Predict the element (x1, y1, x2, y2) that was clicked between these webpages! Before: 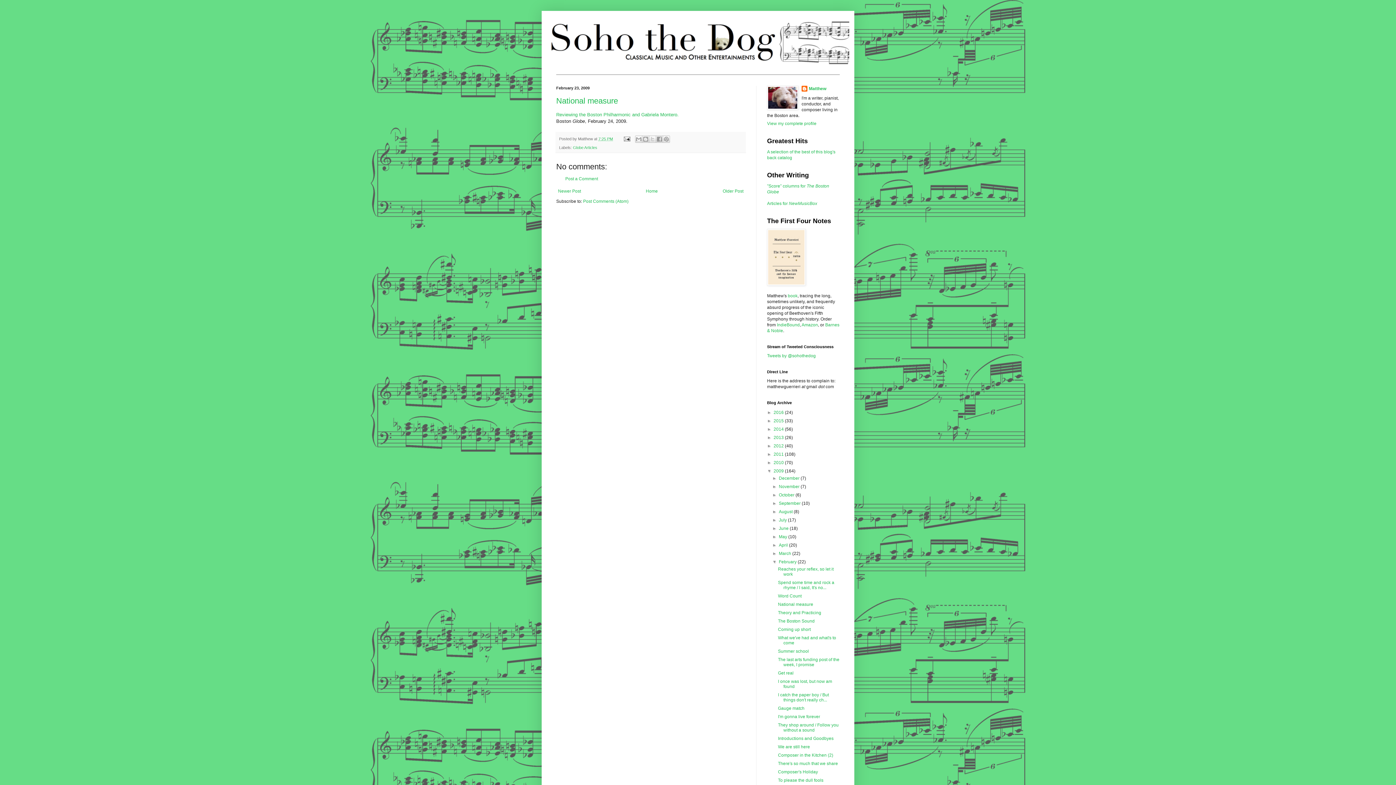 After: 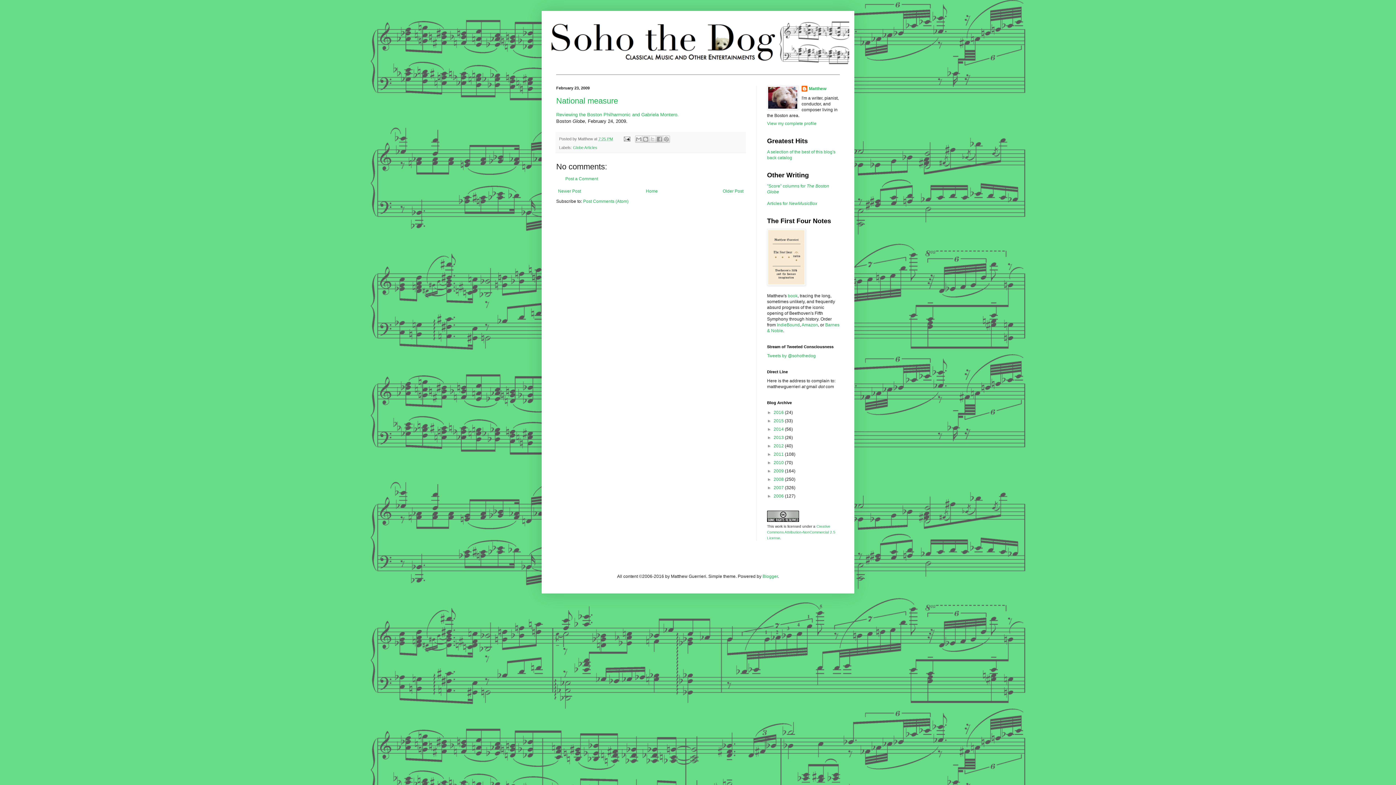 Action: label: ▼   bbox: (767, 468, 773, 473)